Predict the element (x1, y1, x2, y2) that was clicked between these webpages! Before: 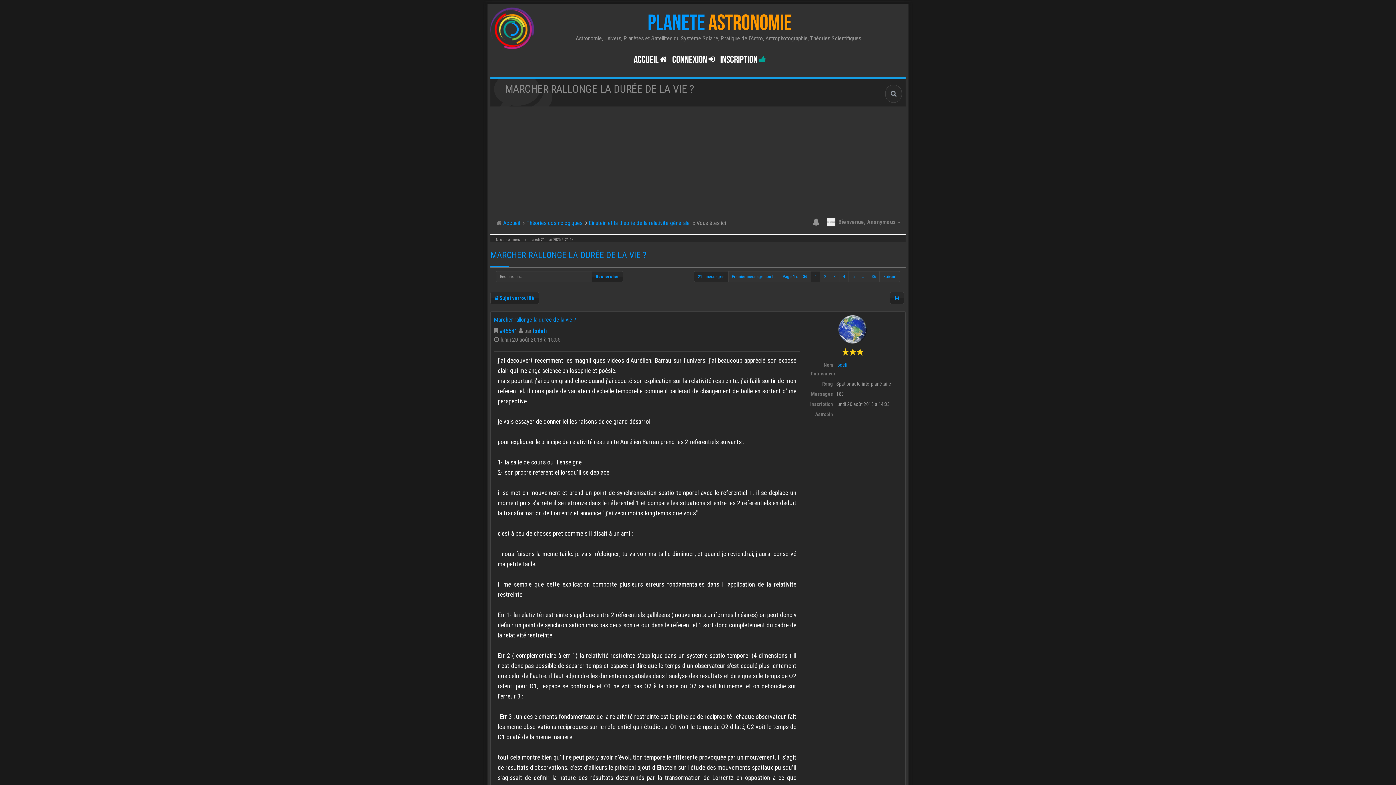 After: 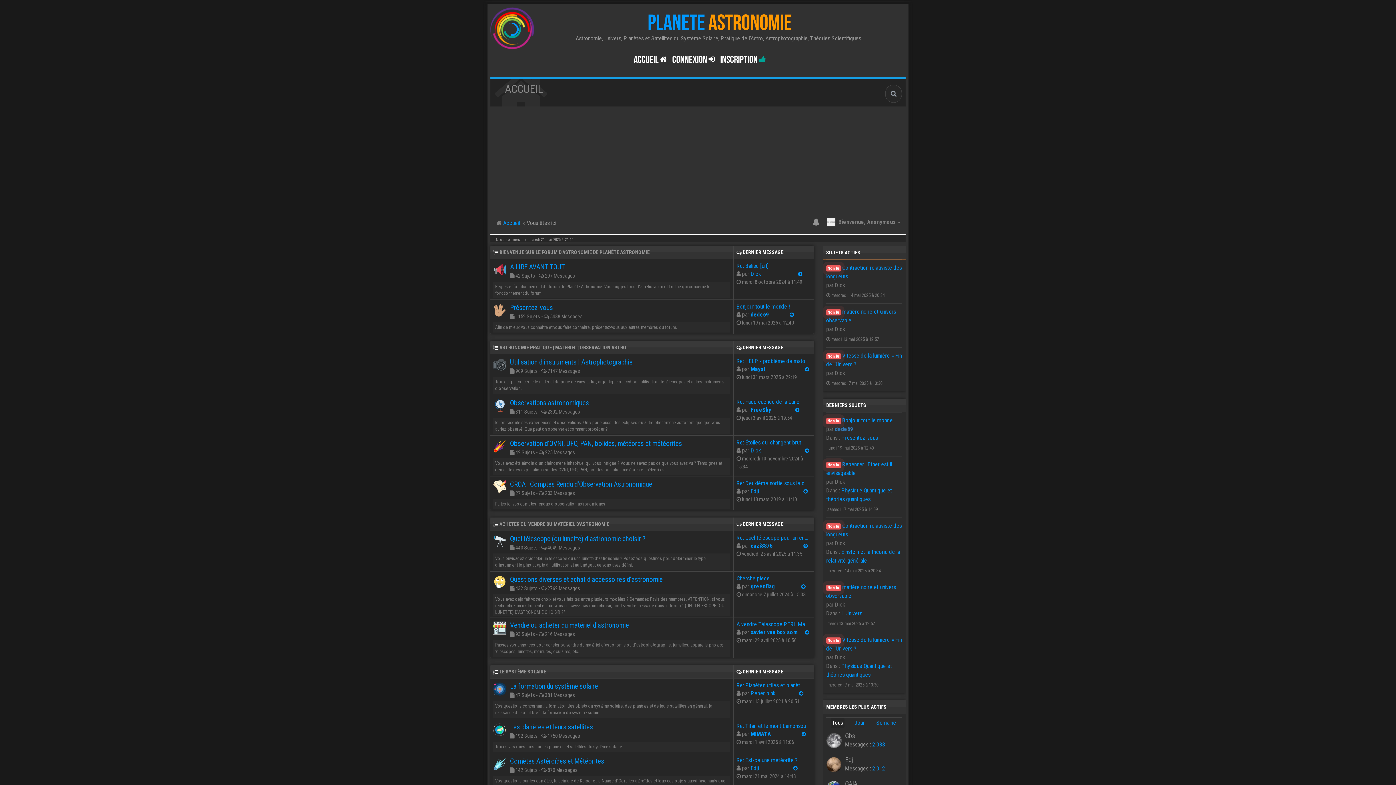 Action: bbox: (501, 219, 520, 226) label:  Accueil